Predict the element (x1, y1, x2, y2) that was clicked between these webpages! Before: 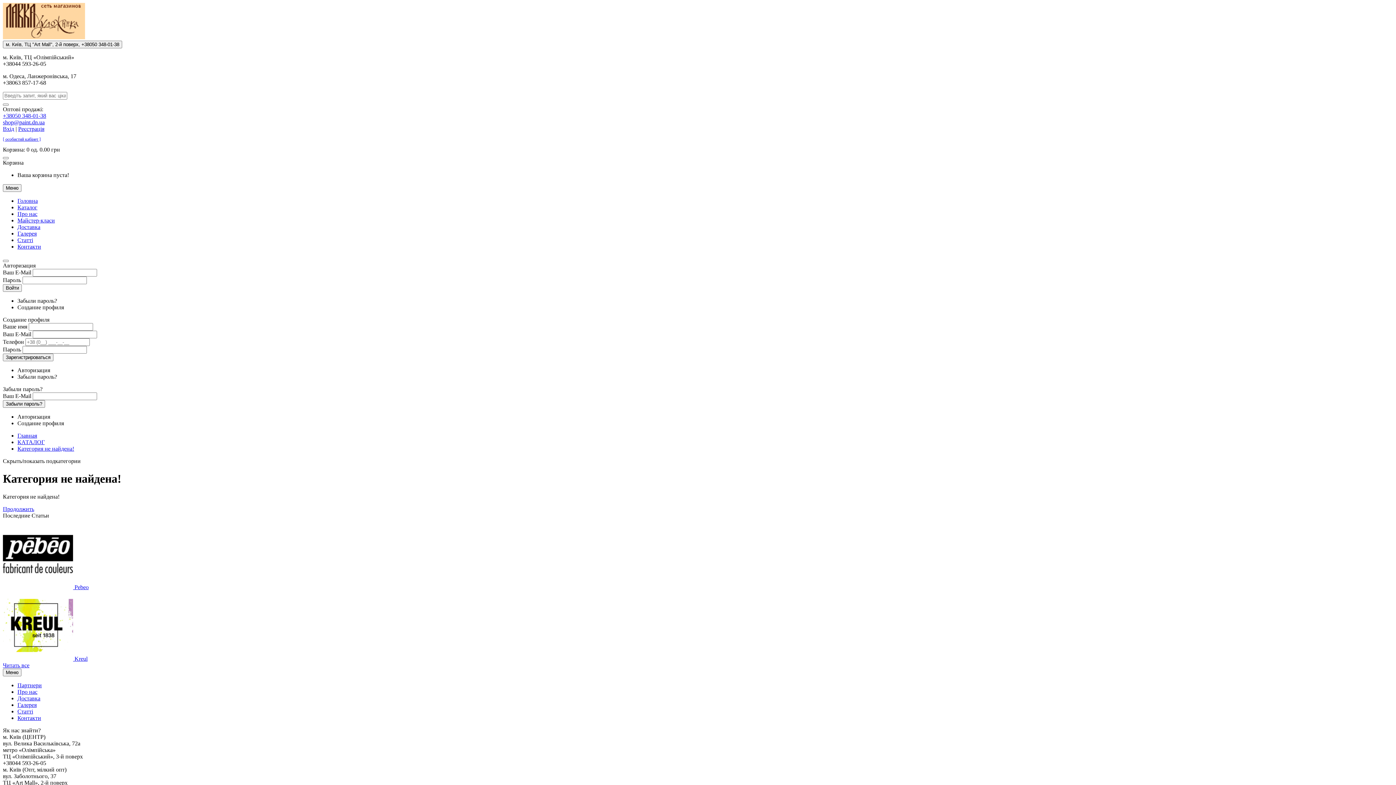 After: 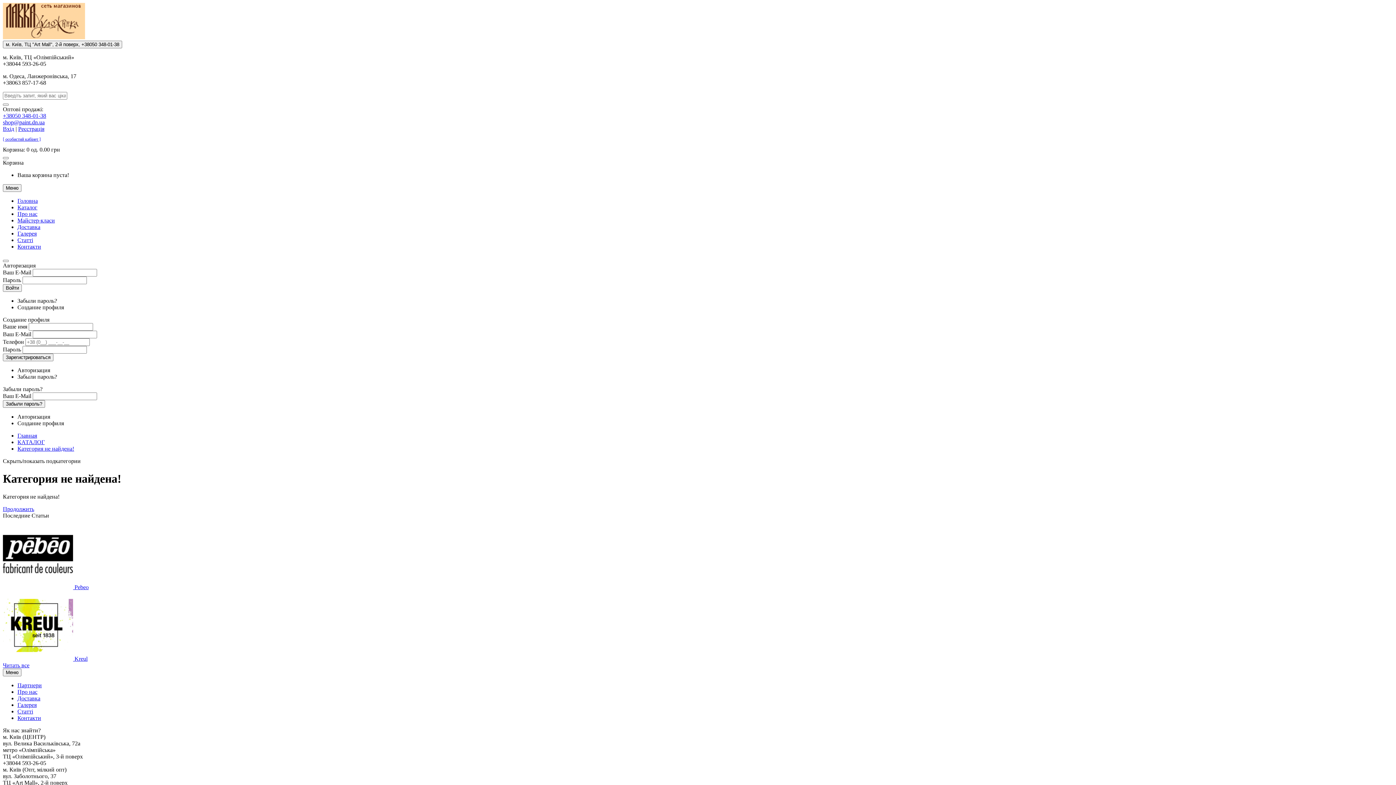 Action: bbox: (2, 112, 46, 118) label: +38050 348-01-38